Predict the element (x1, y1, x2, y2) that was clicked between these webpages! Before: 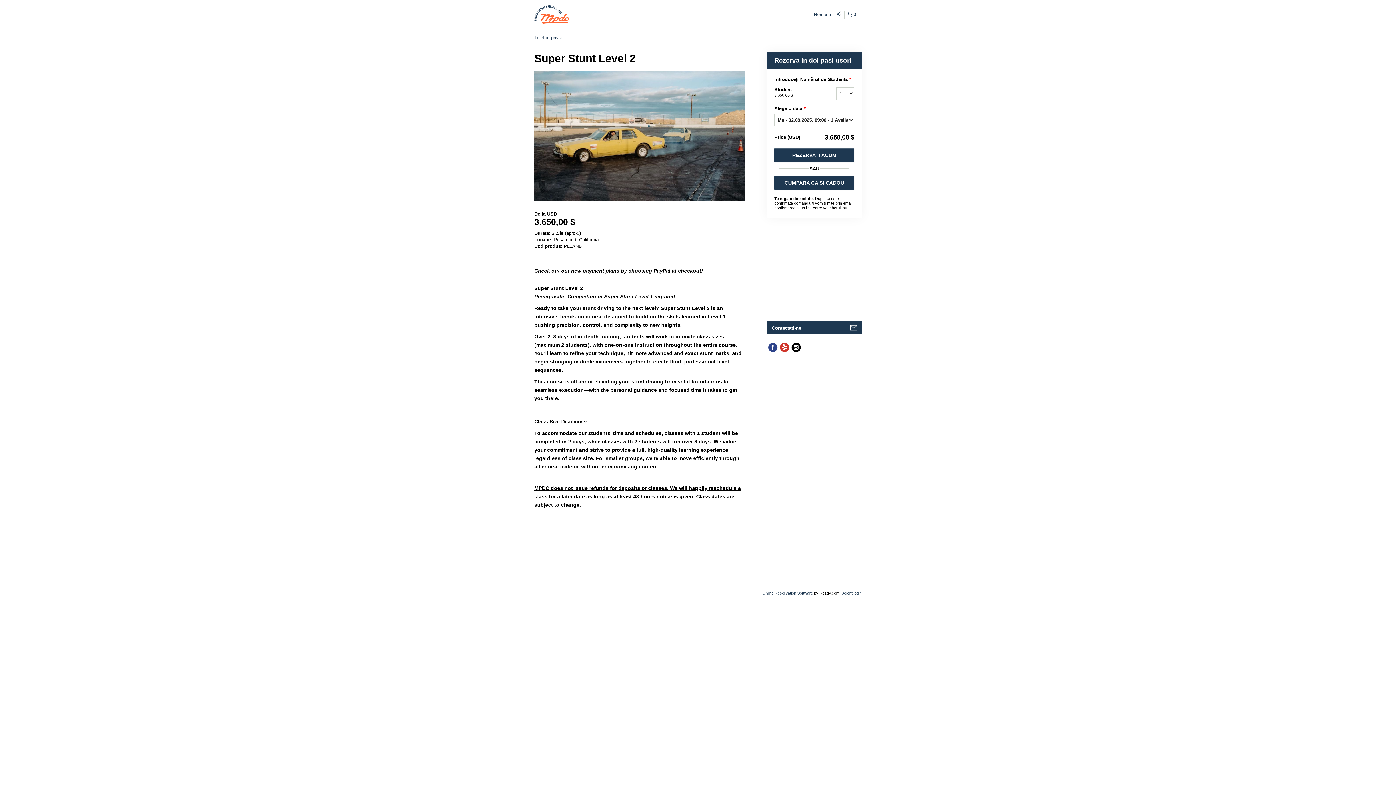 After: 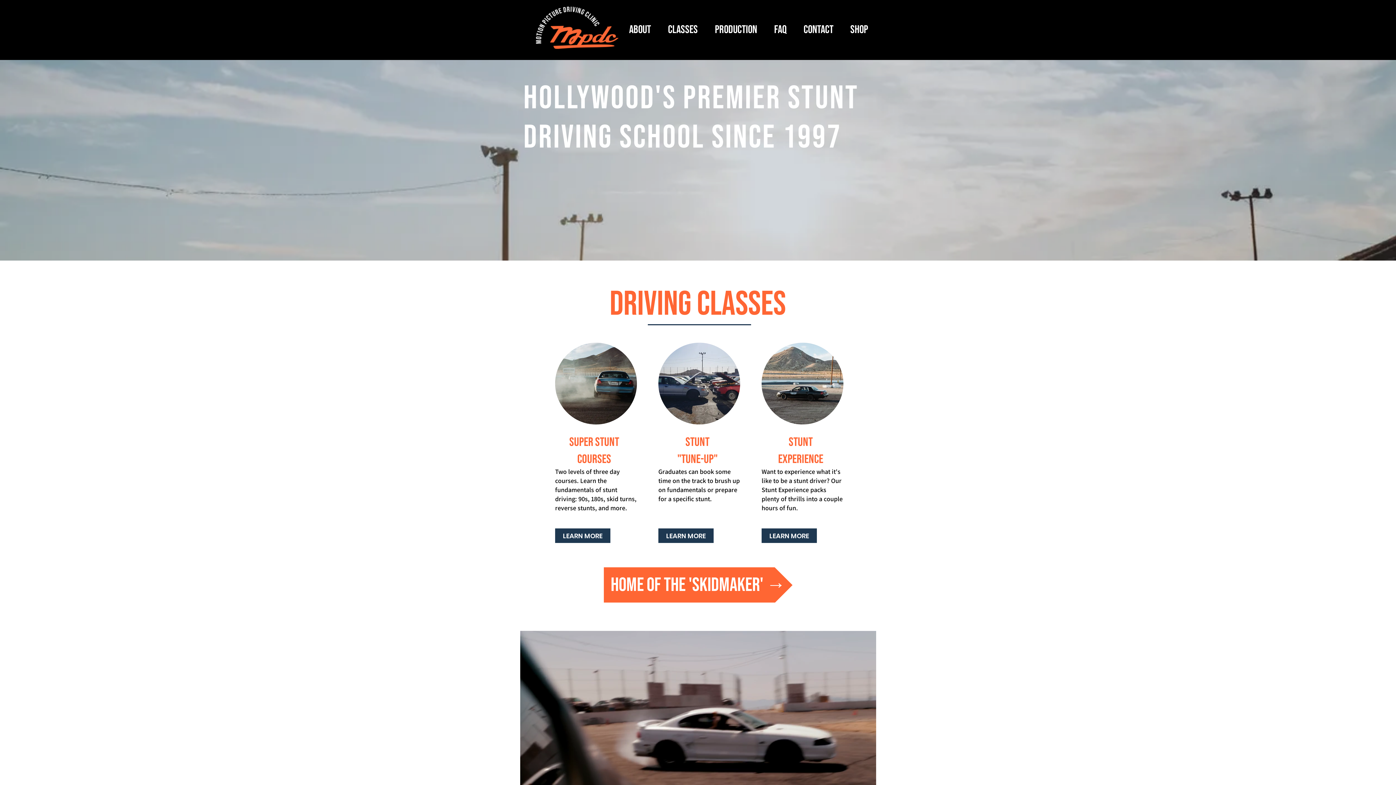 Action: bbox: (534, 34, 562, 40) label: Telefon privat